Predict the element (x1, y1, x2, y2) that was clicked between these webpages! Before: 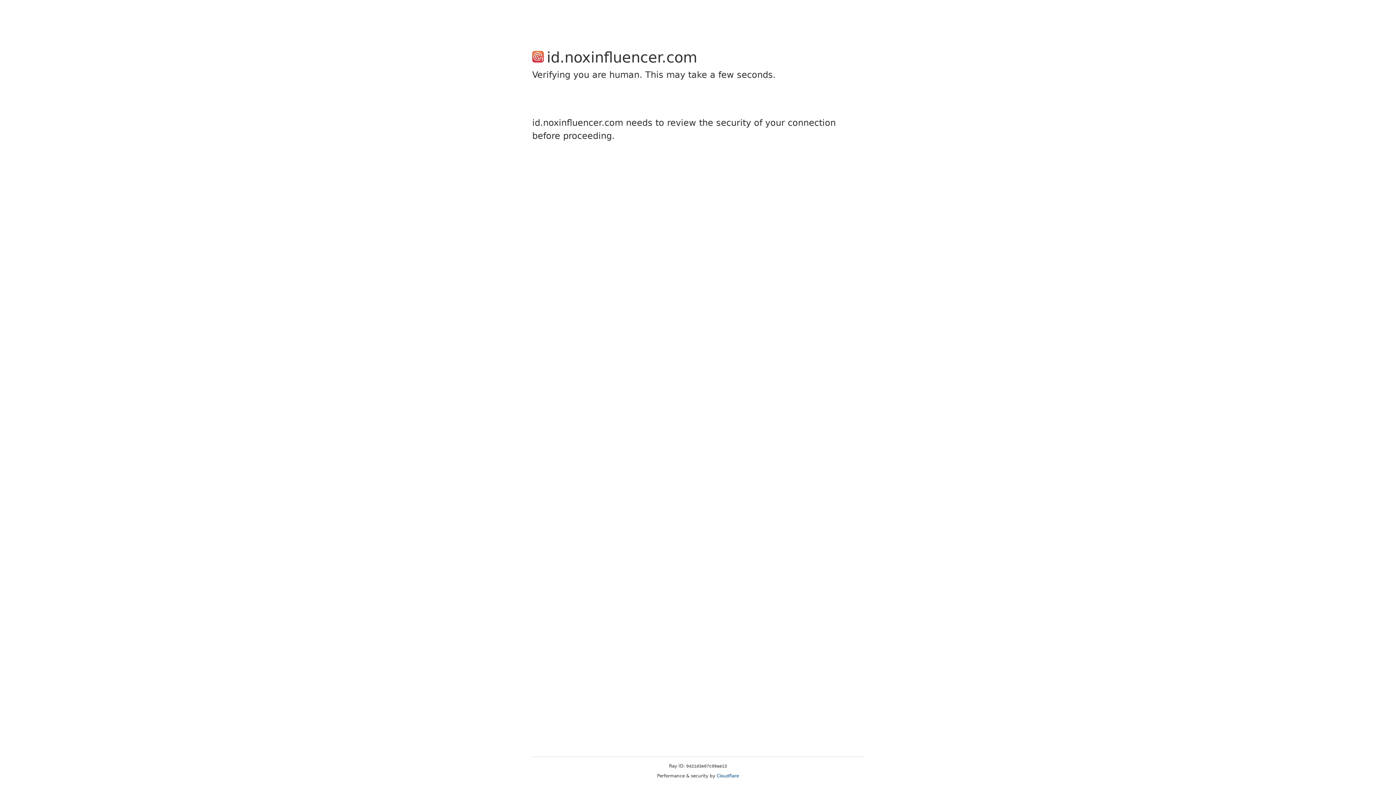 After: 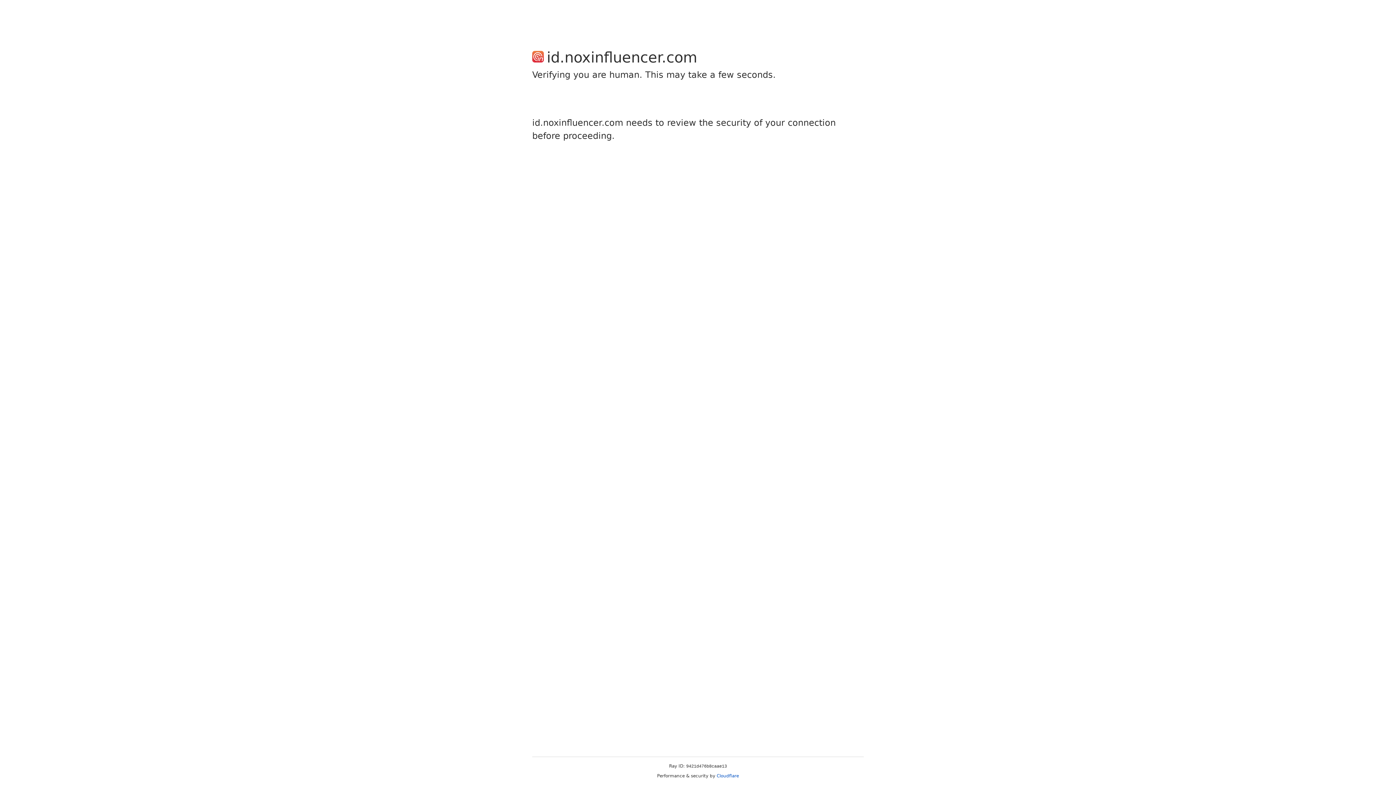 Action: bbox: (716, 773, 739, 778) label: Cloudflare